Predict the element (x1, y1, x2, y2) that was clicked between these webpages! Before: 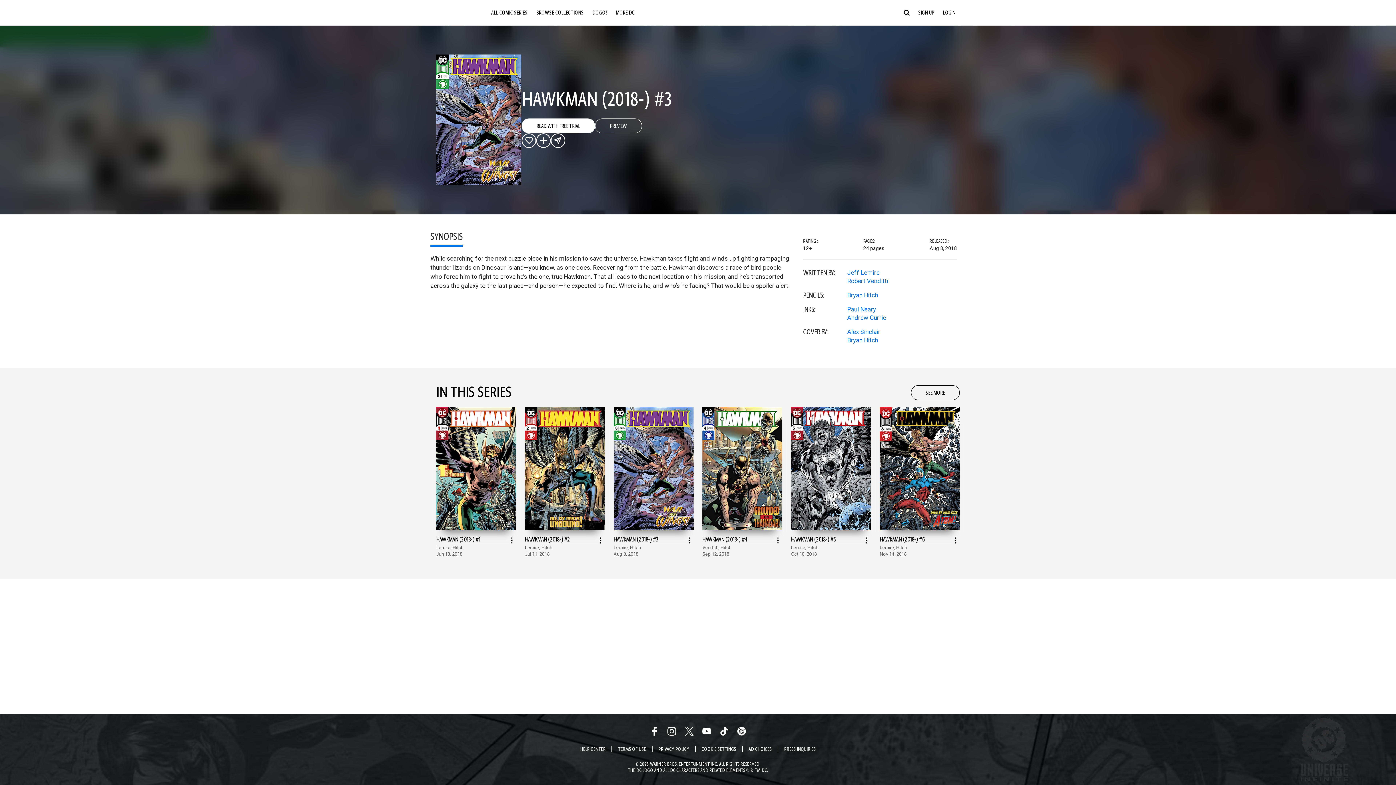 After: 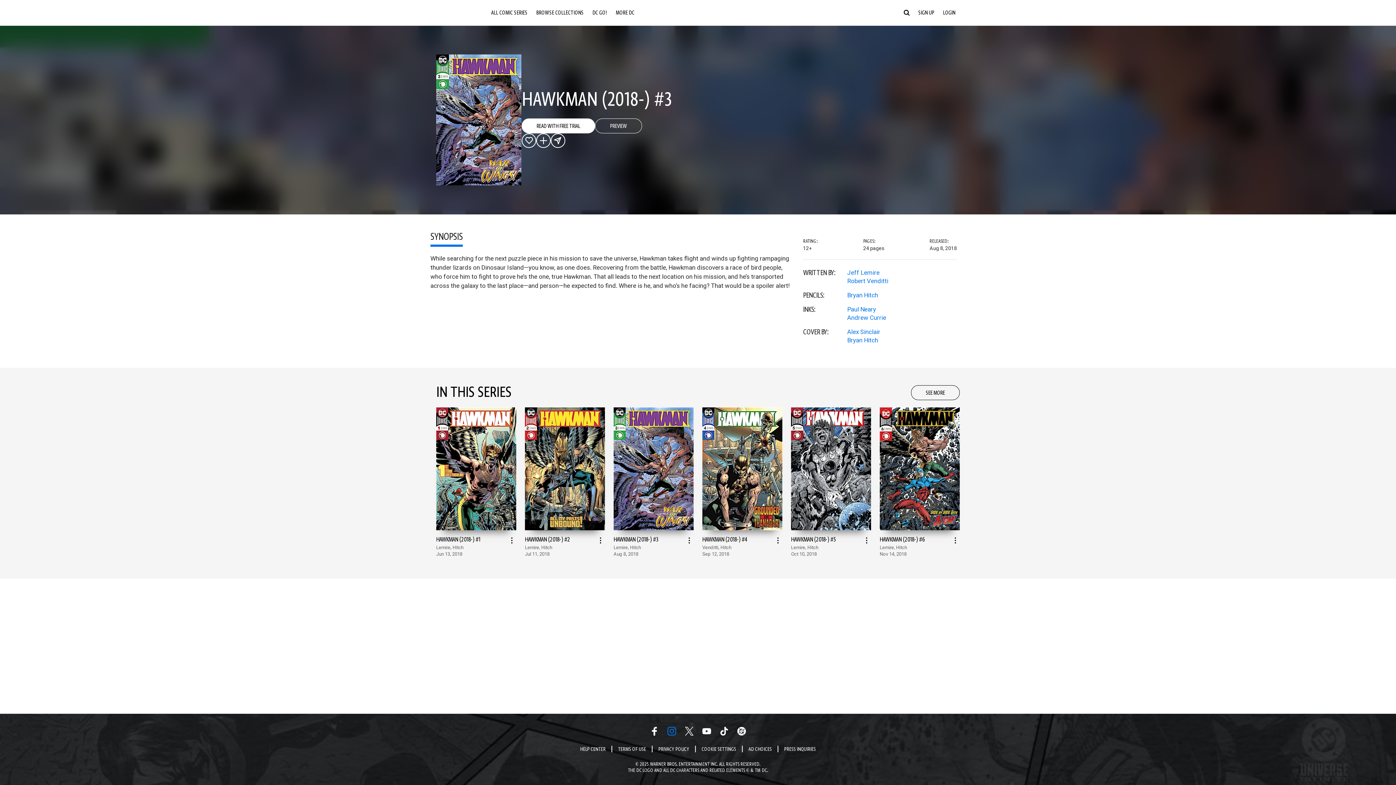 Action: bbox: (667, 727, 676, 736) label: Instagram Link